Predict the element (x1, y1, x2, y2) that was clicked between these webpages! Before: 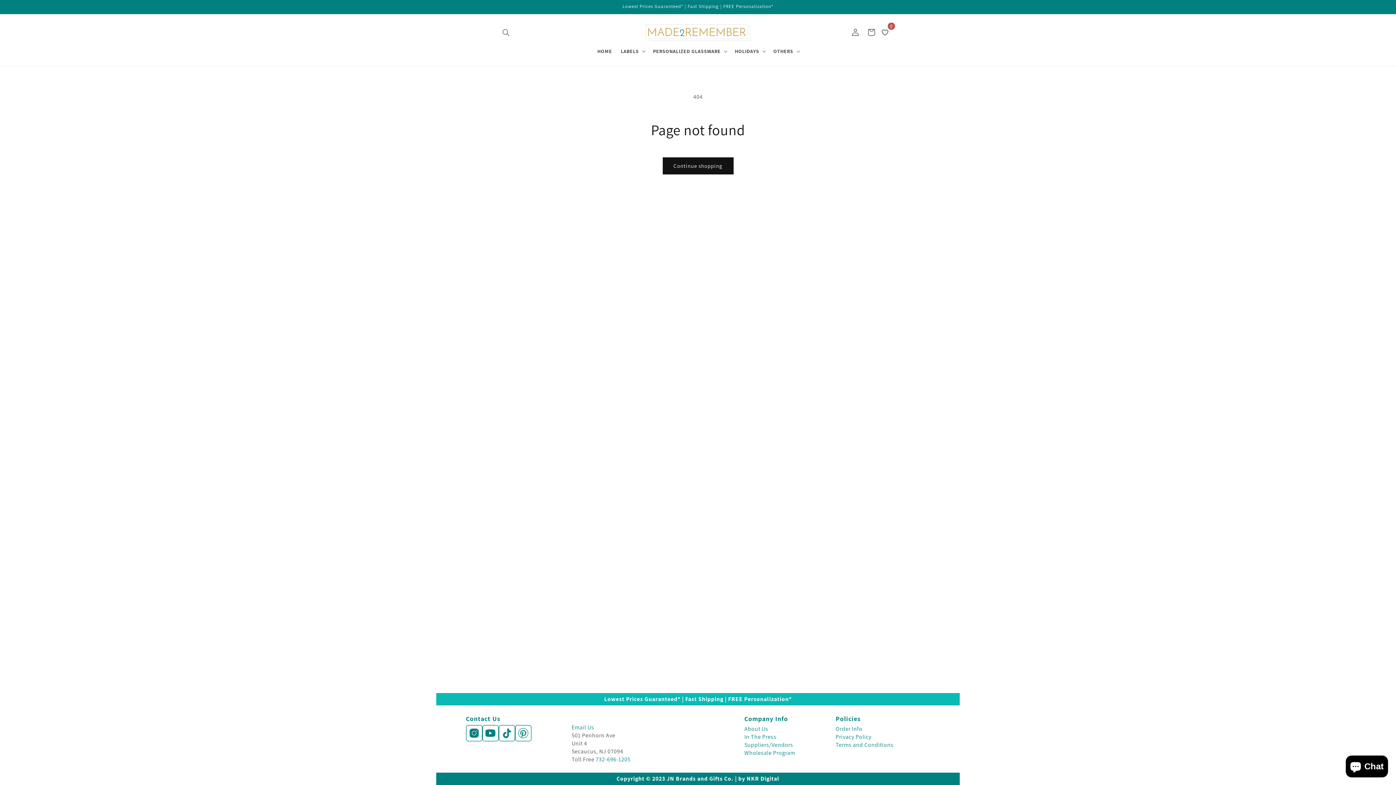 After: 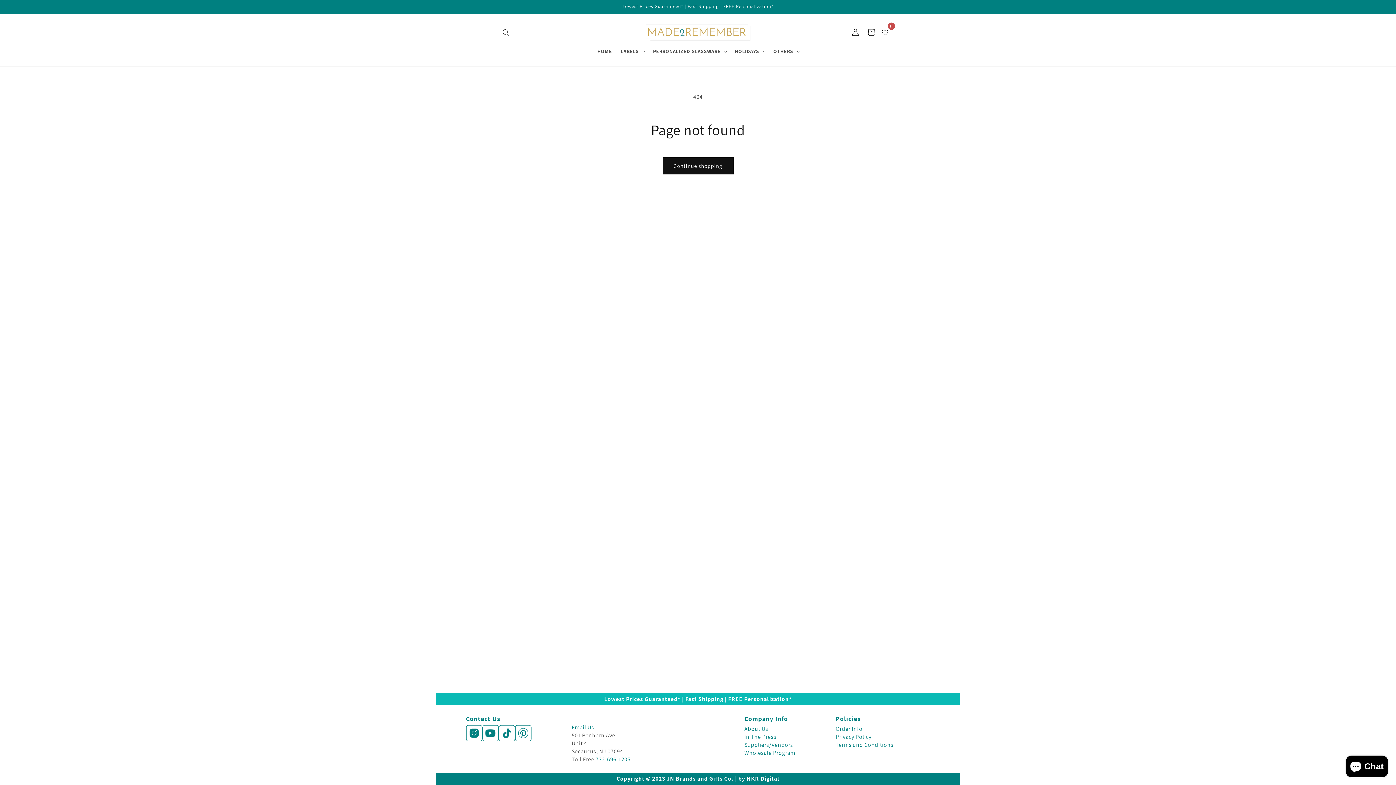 Action: bbox: (482, 725, 498, 741)